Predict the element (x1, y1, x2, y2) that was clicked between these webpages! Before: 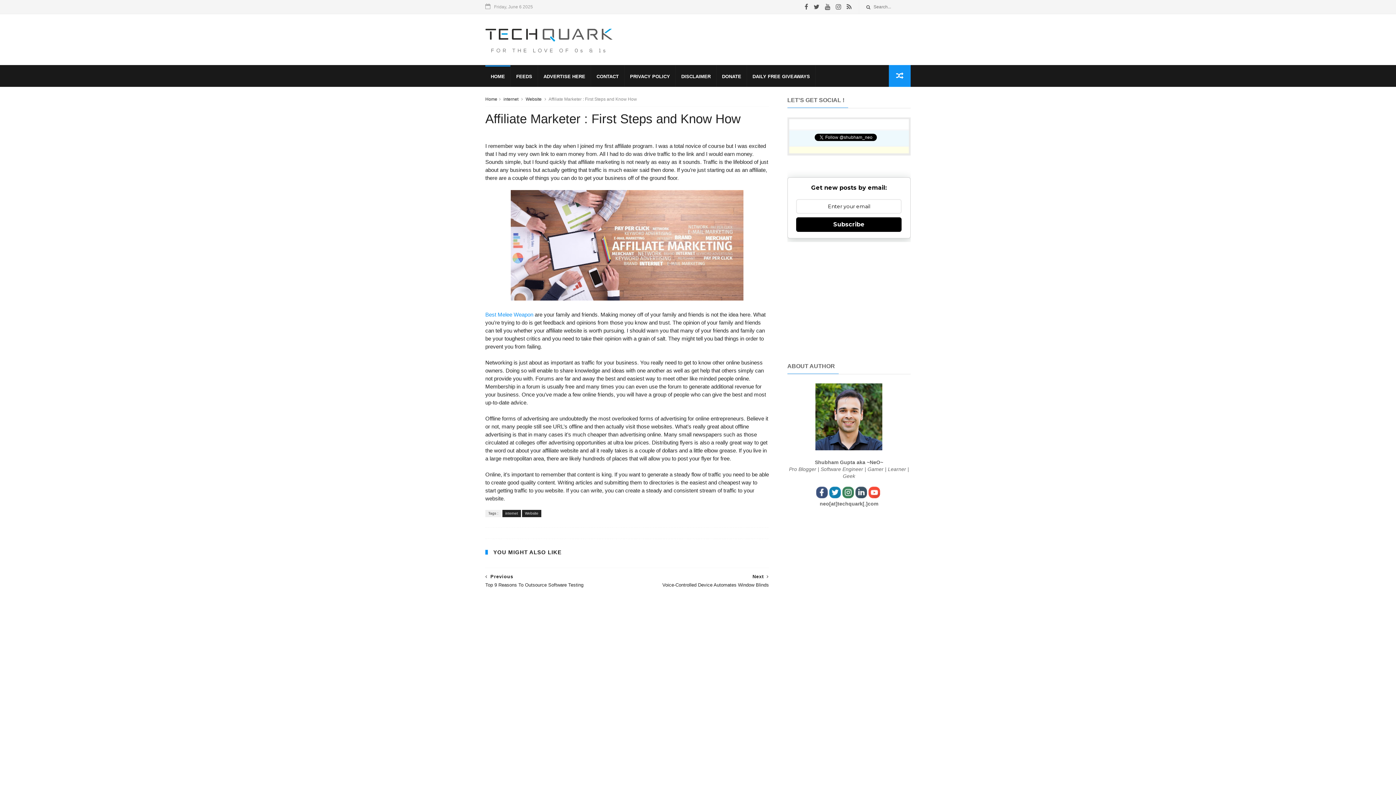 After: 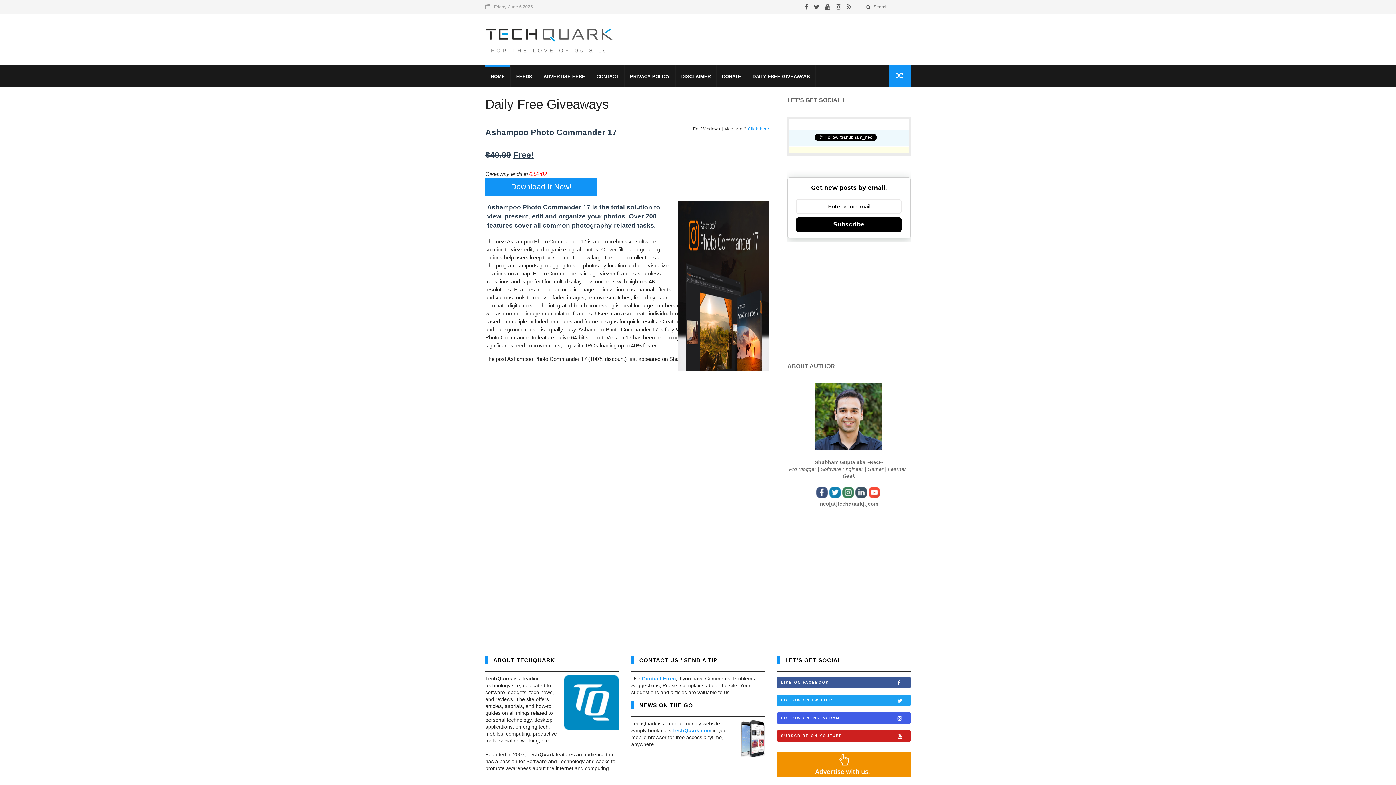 Action: bbox: (747, 65, 815, 86) label: DAILY FREE GIVEAWAYS